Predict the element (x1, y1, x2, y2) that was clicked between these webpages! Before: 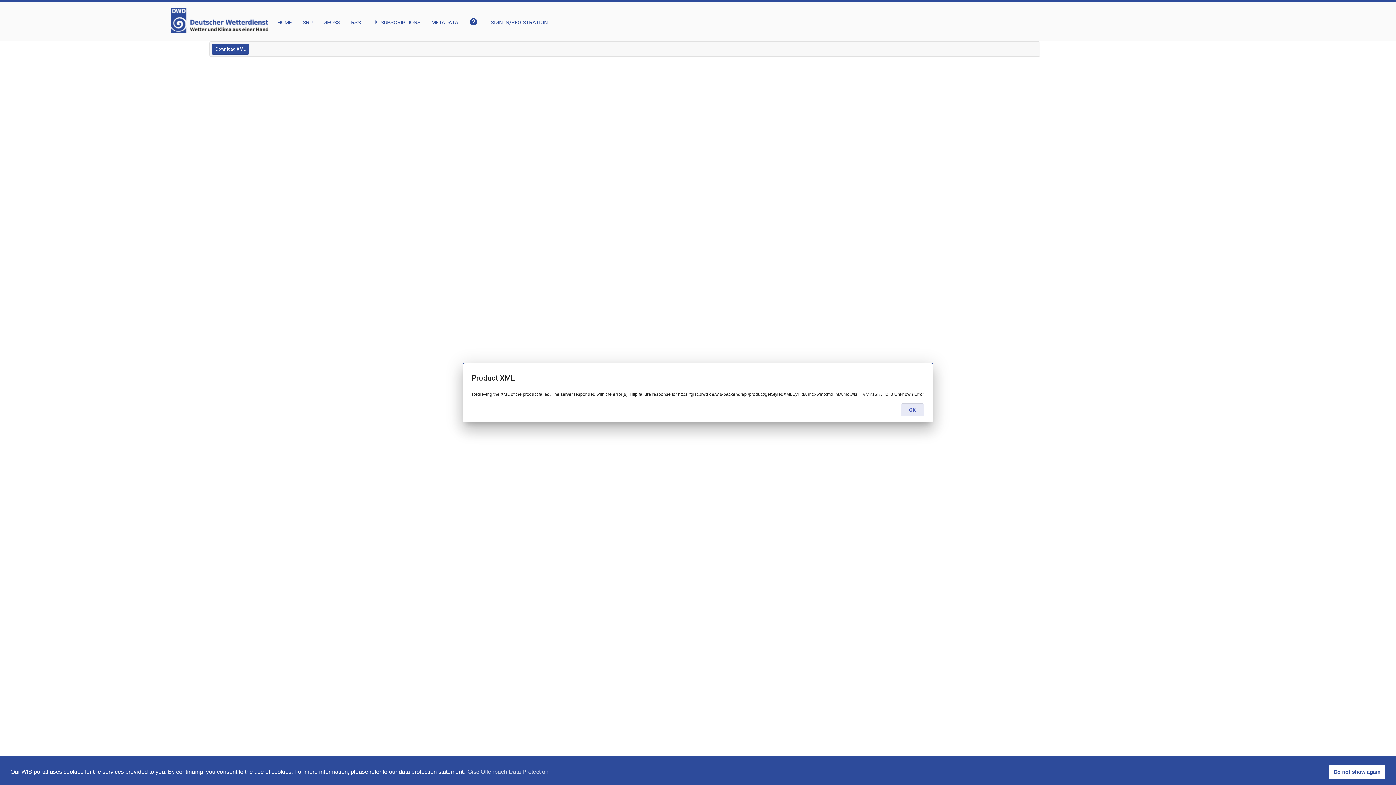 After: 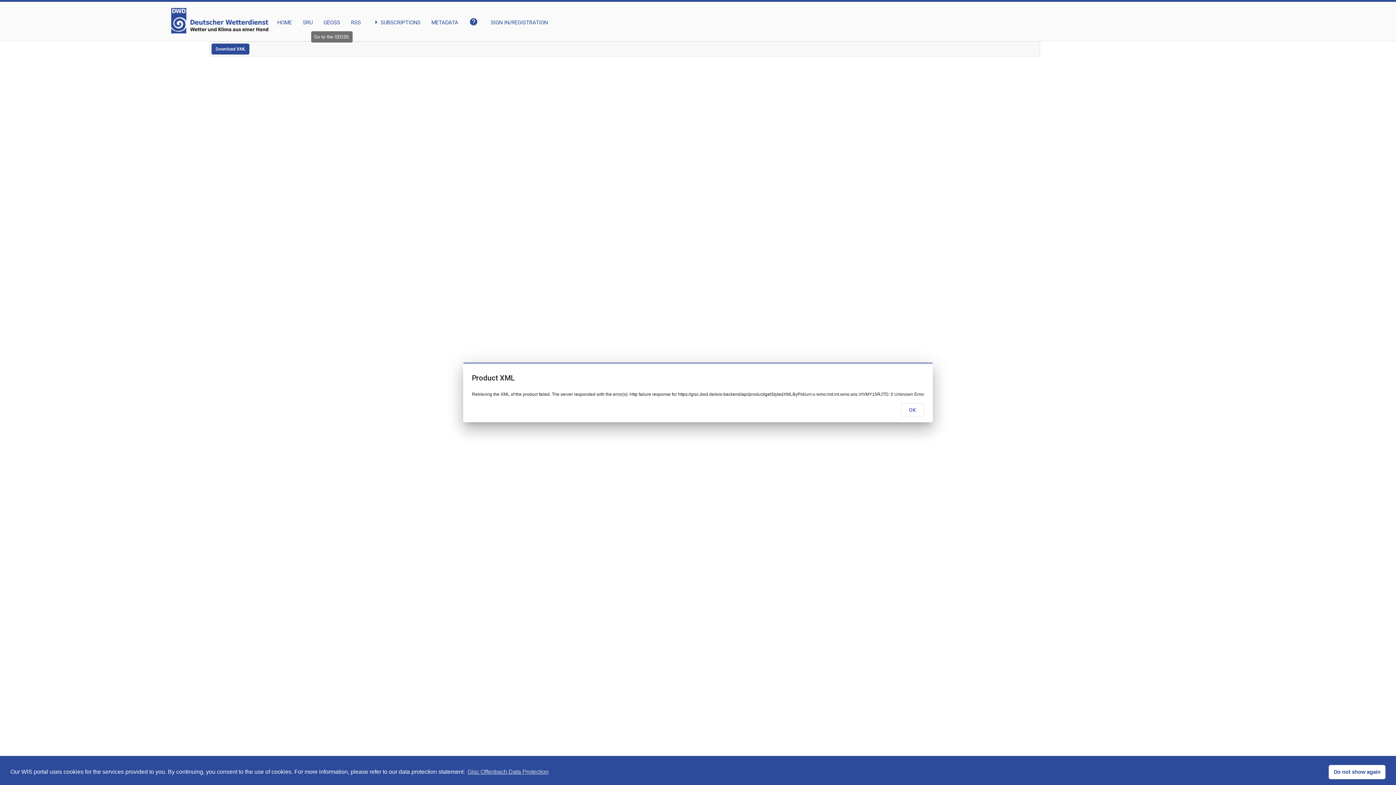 Action: label: GEOSS bbox: (323, 8, 340, 26)